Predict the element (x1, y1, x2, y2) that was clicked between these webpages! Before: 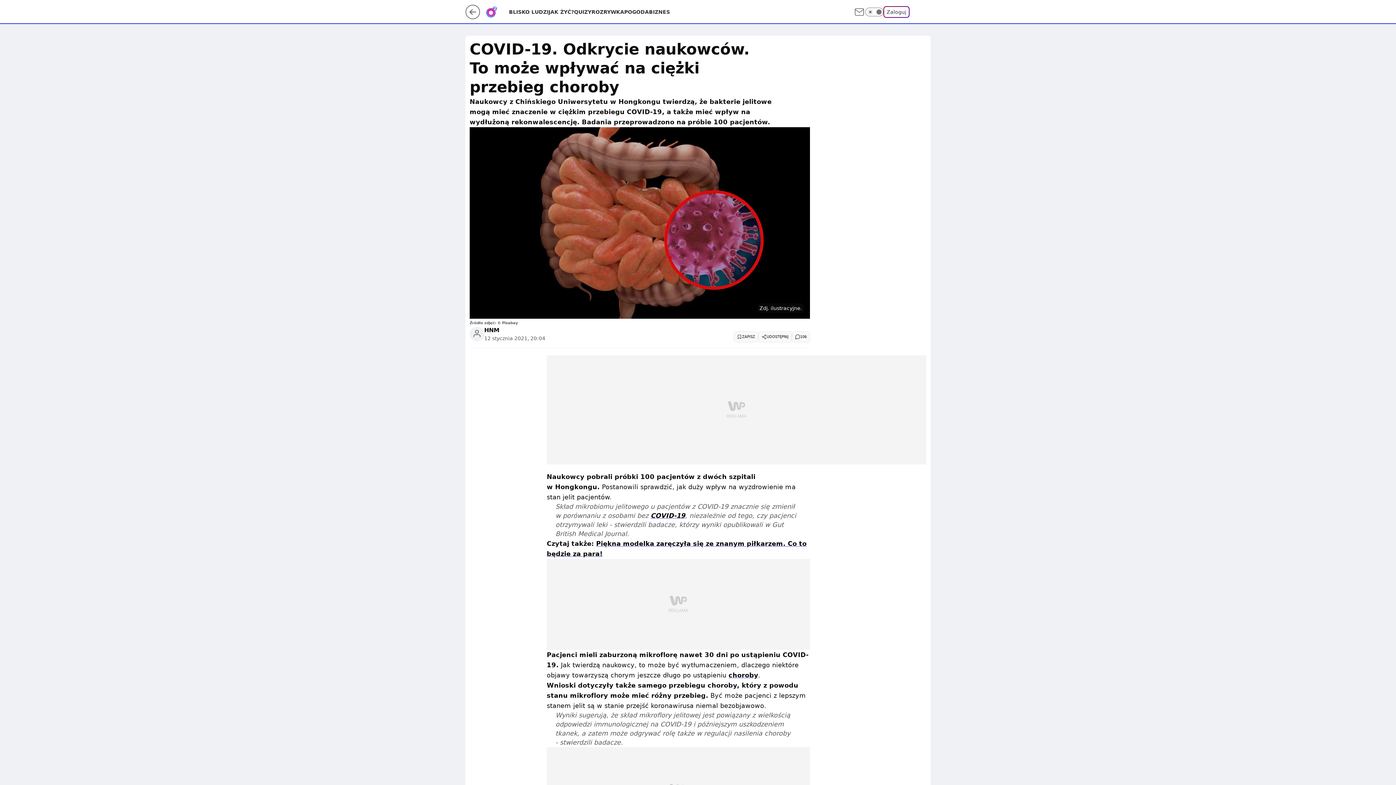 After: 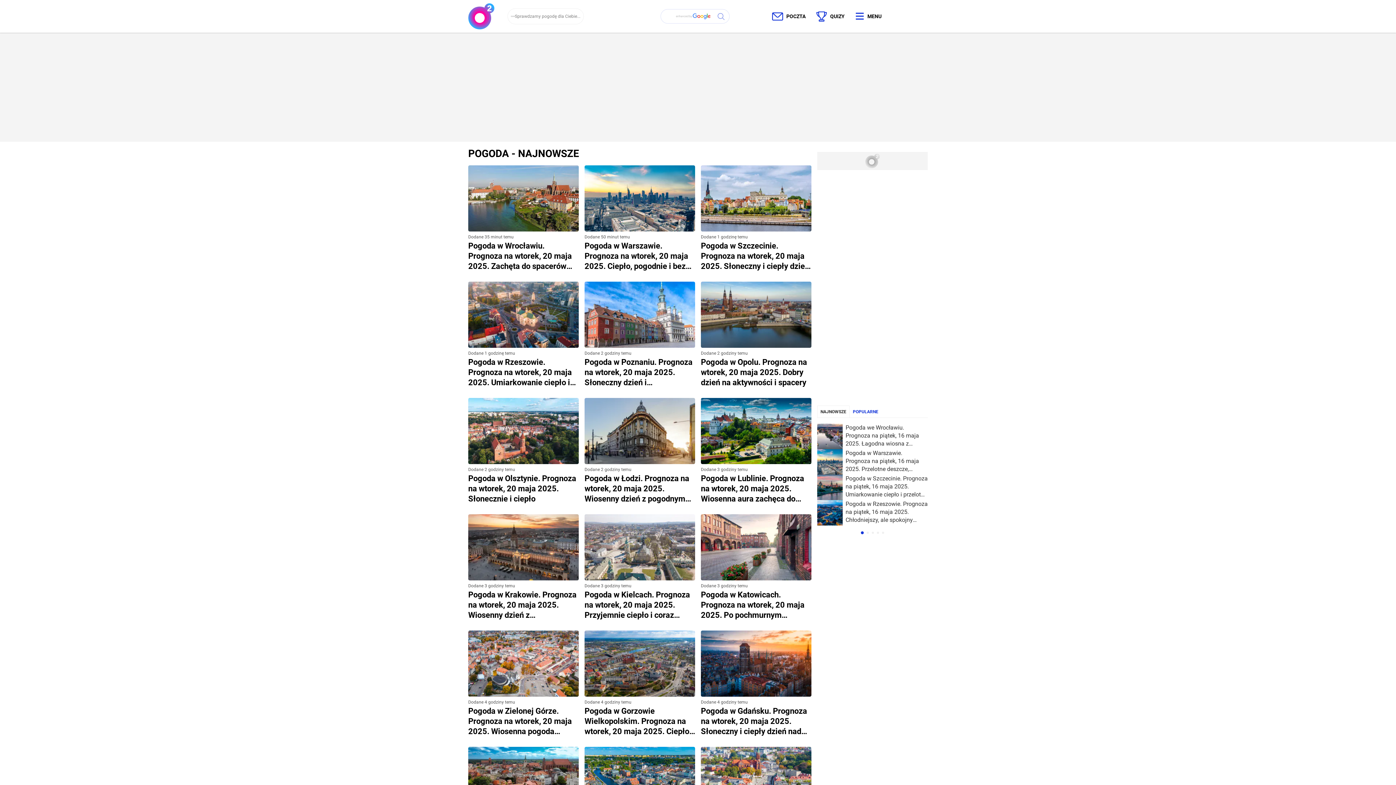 Action: bbox: (624, 8, 649, 15) label: POGODA